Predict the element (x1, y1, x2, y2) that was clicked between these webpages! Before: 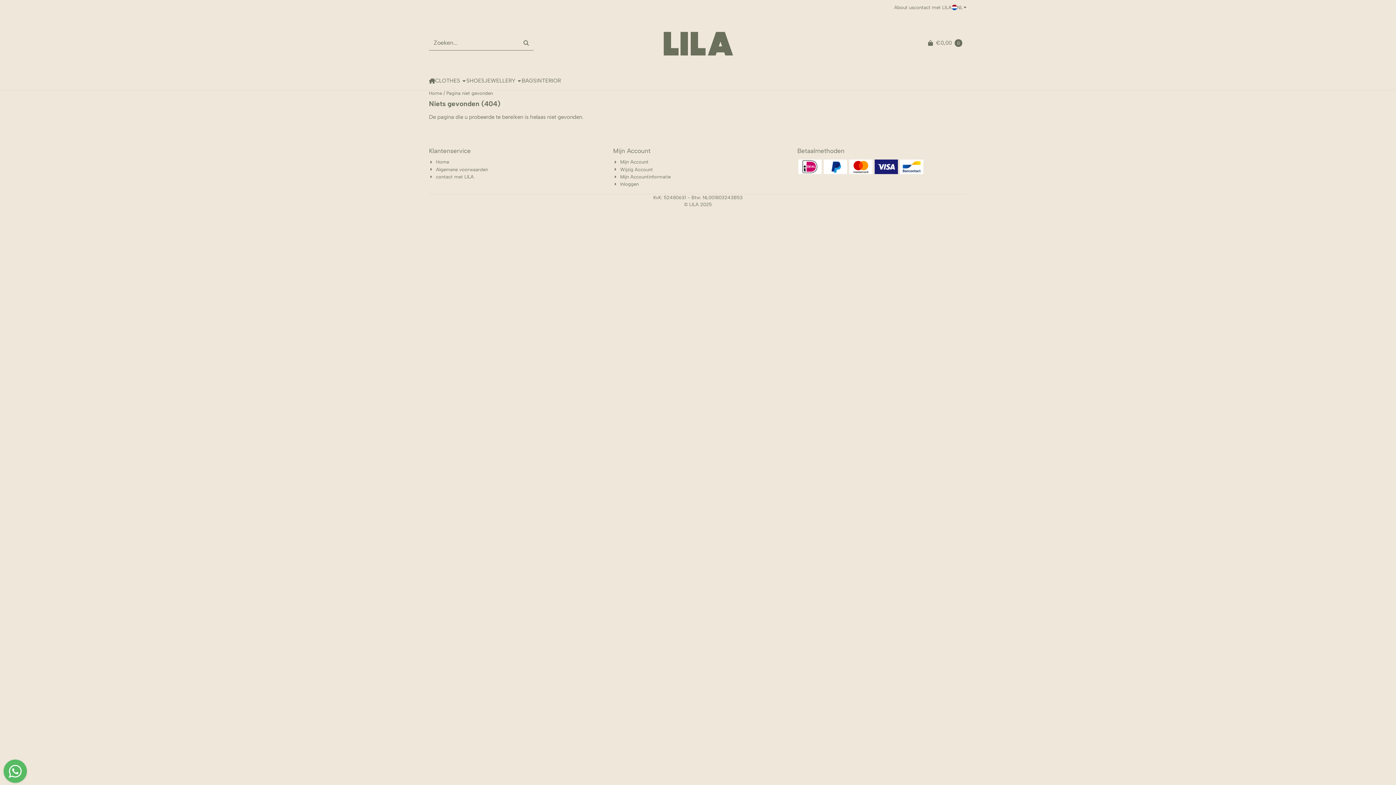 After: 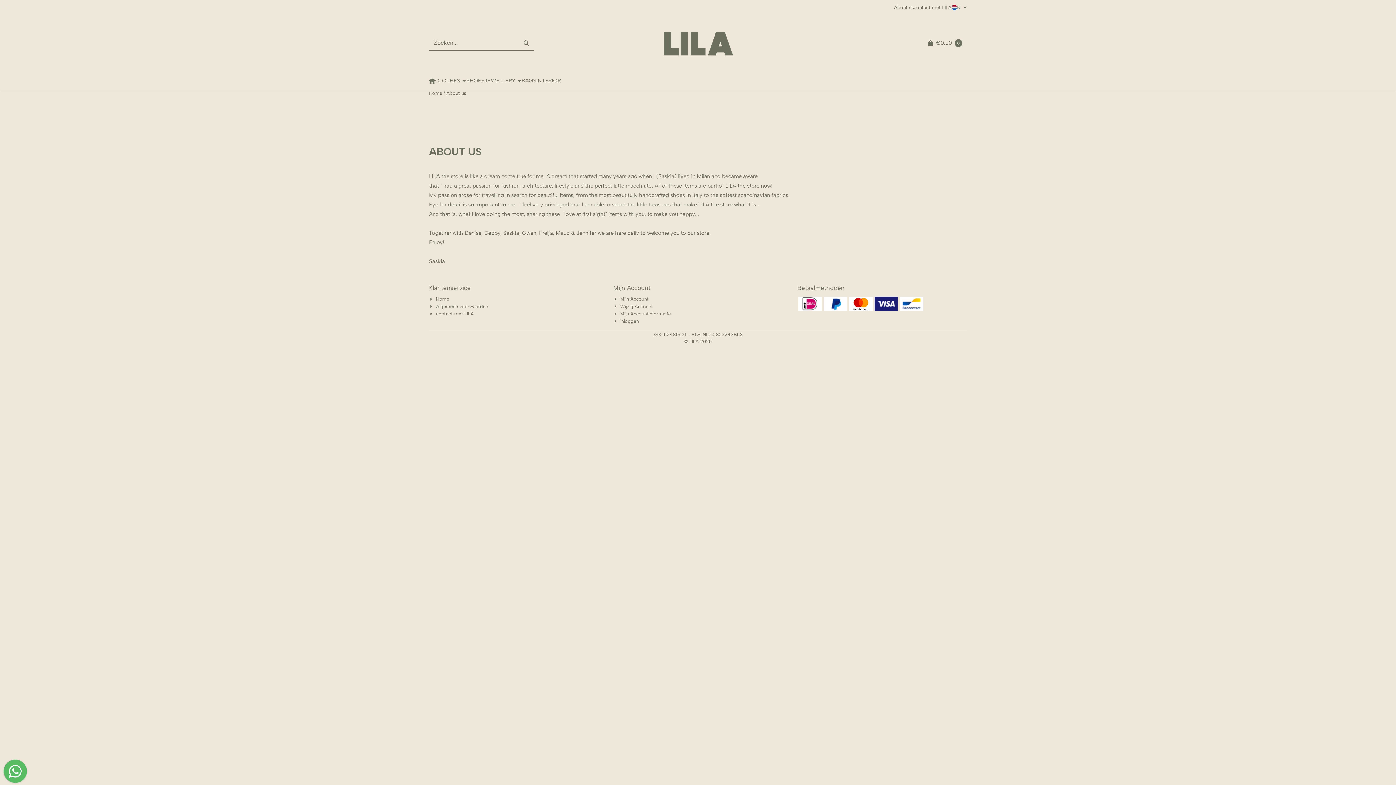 Action: bbox: (894, 0, 914, 14) label: About us